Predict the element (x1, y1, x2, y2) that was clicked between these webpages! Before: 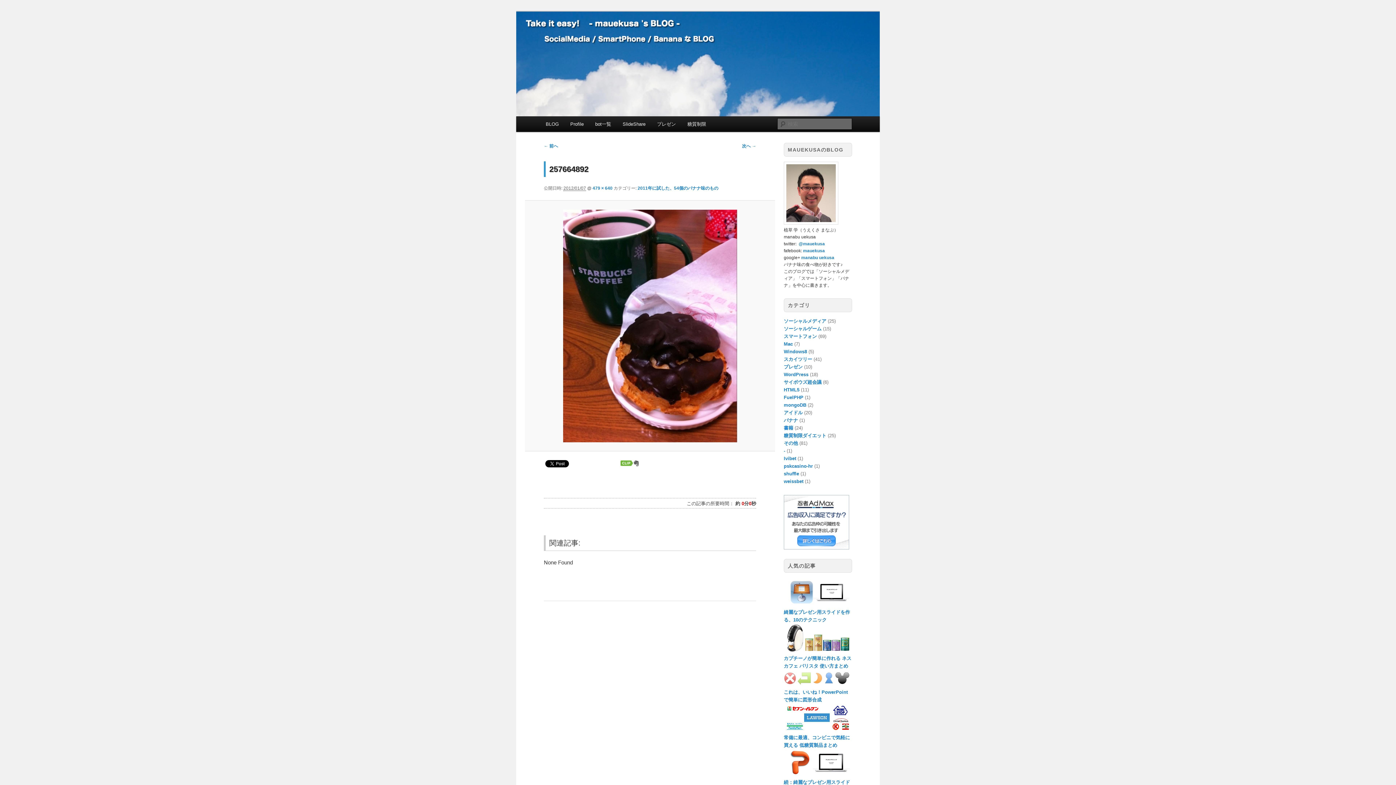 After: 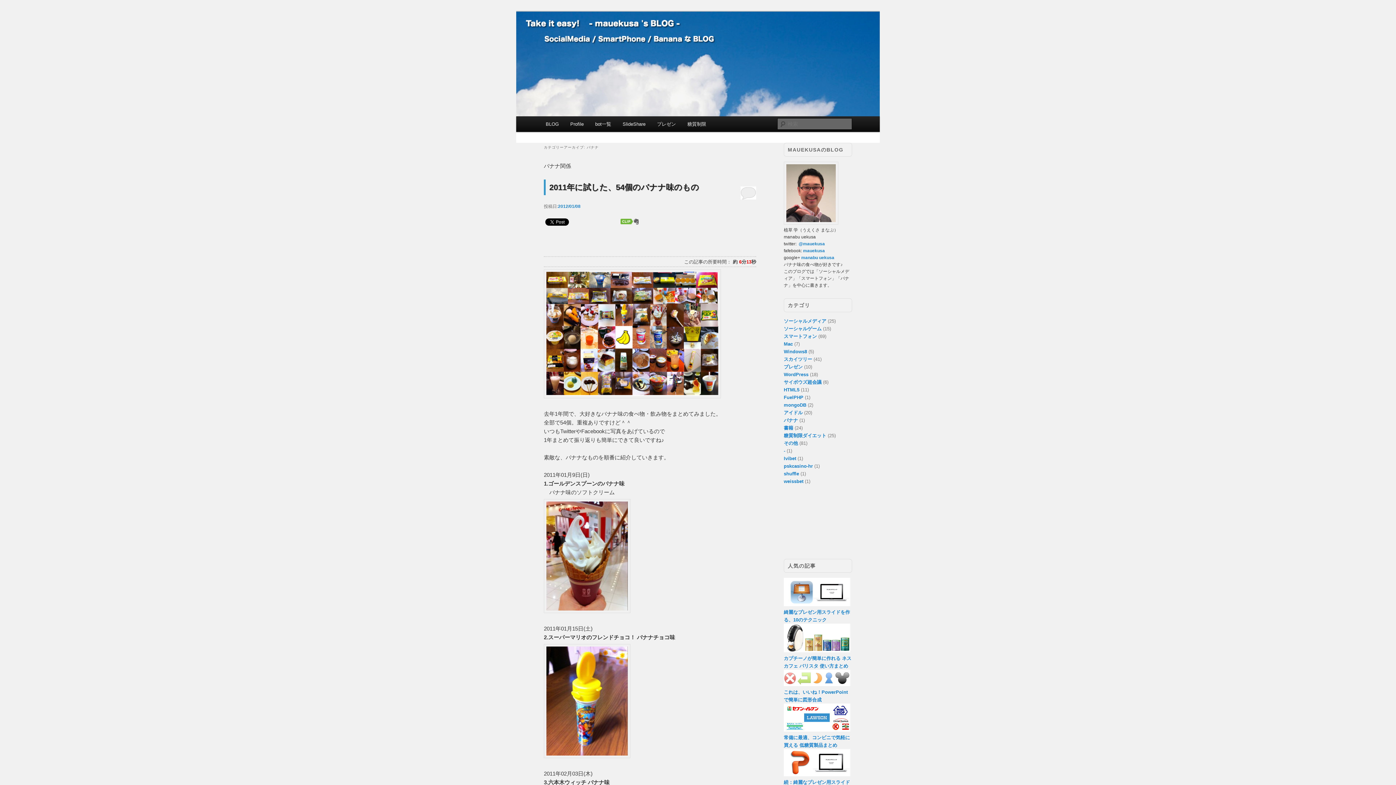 Action: bbox: (784, 417, 798, 423) label: バナナ